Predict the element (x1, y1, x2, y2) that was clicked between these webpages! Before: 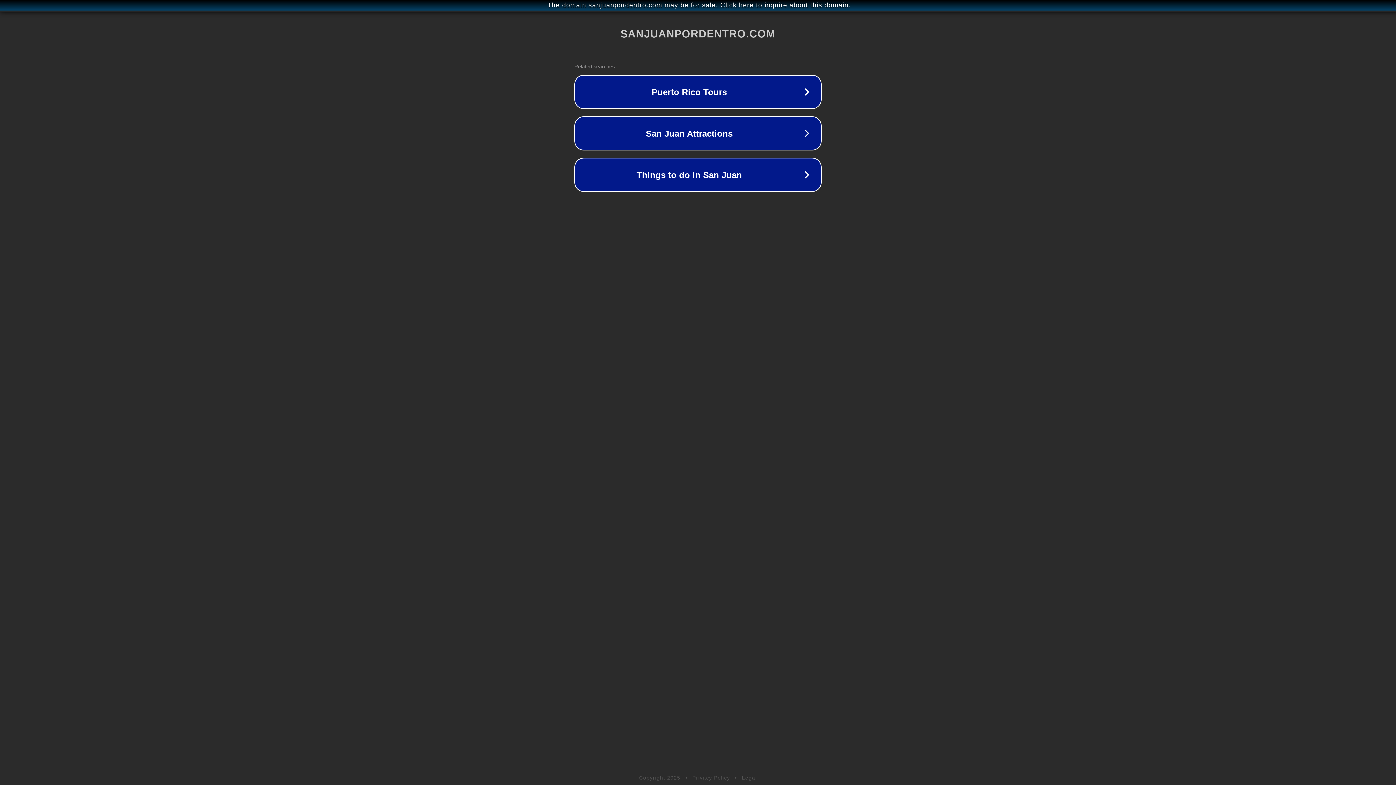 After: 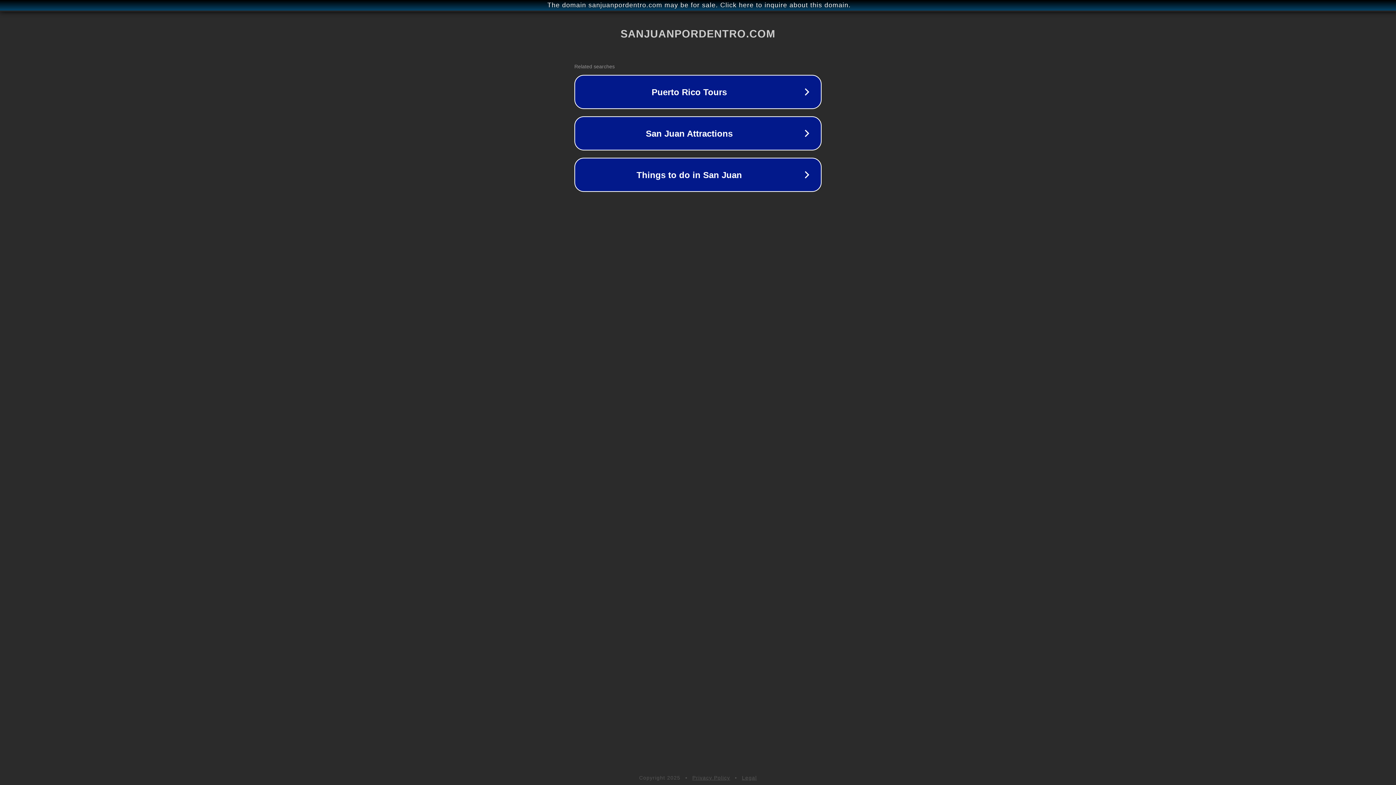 Action: bbox: (742, 775, 757, 781) label: Legal